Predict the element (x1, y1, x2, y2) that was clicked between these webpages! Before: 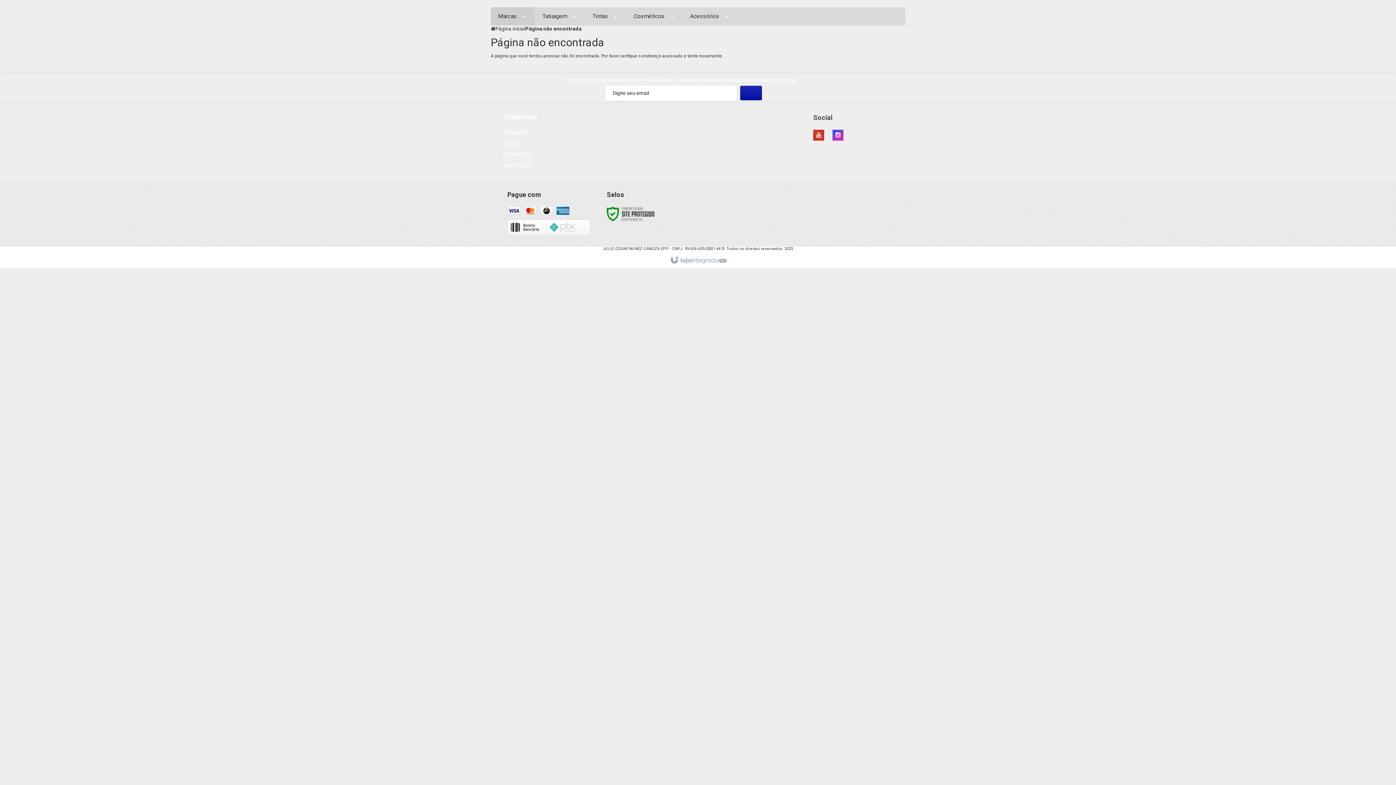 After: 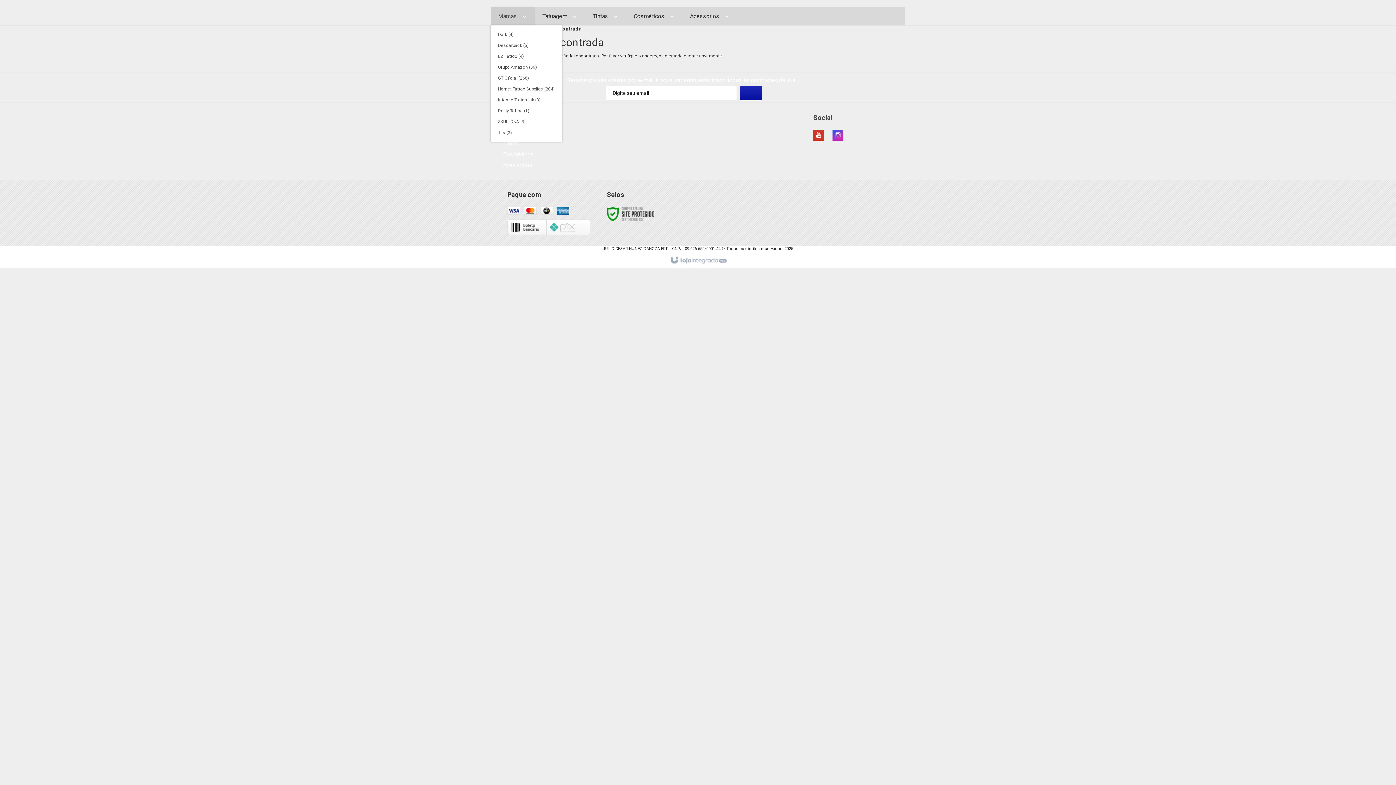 Action: label: Marcas  bbox: (498, 7, 527, 25)